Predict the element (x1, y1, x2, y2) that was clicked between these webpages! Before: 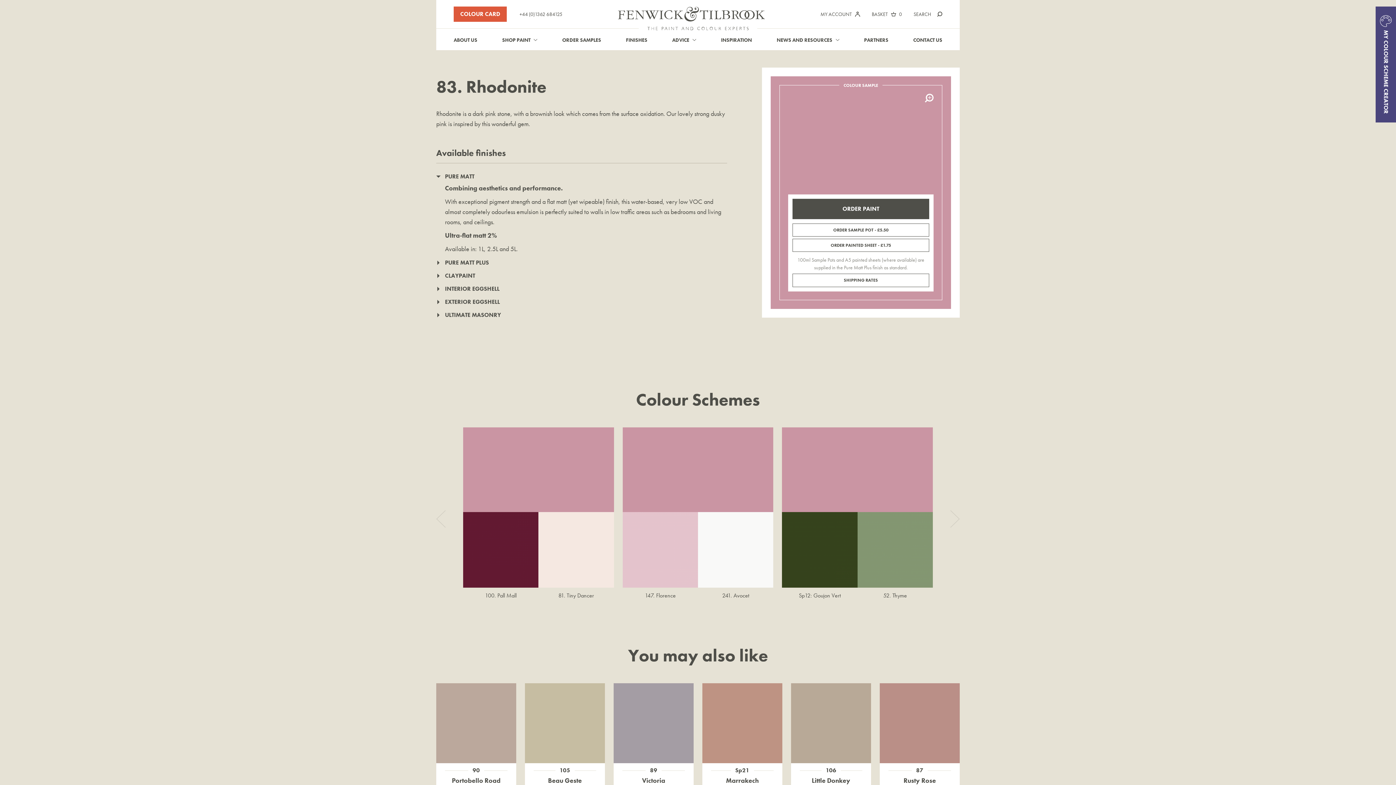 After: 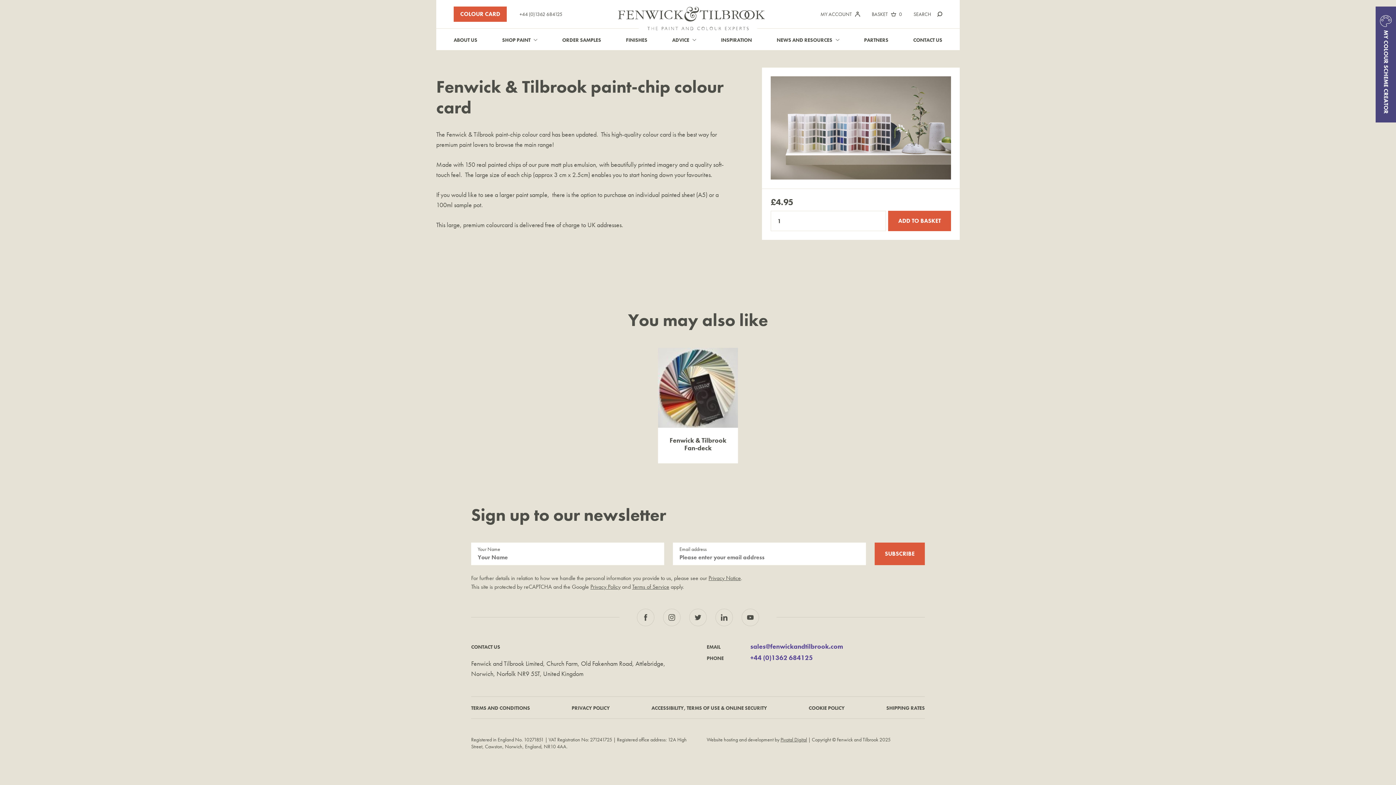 Action: bbox: (453, 6, 506, 21) label: COLOUR CARD